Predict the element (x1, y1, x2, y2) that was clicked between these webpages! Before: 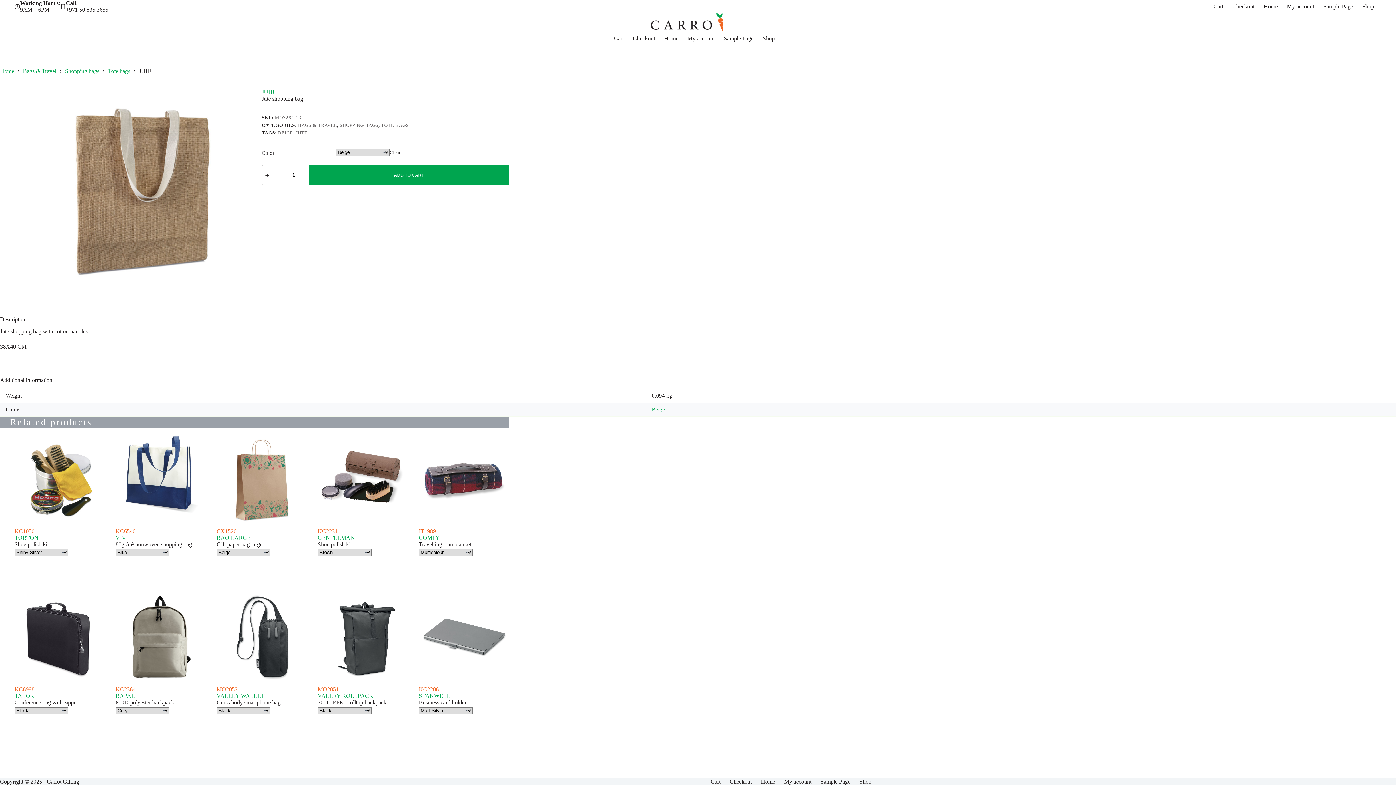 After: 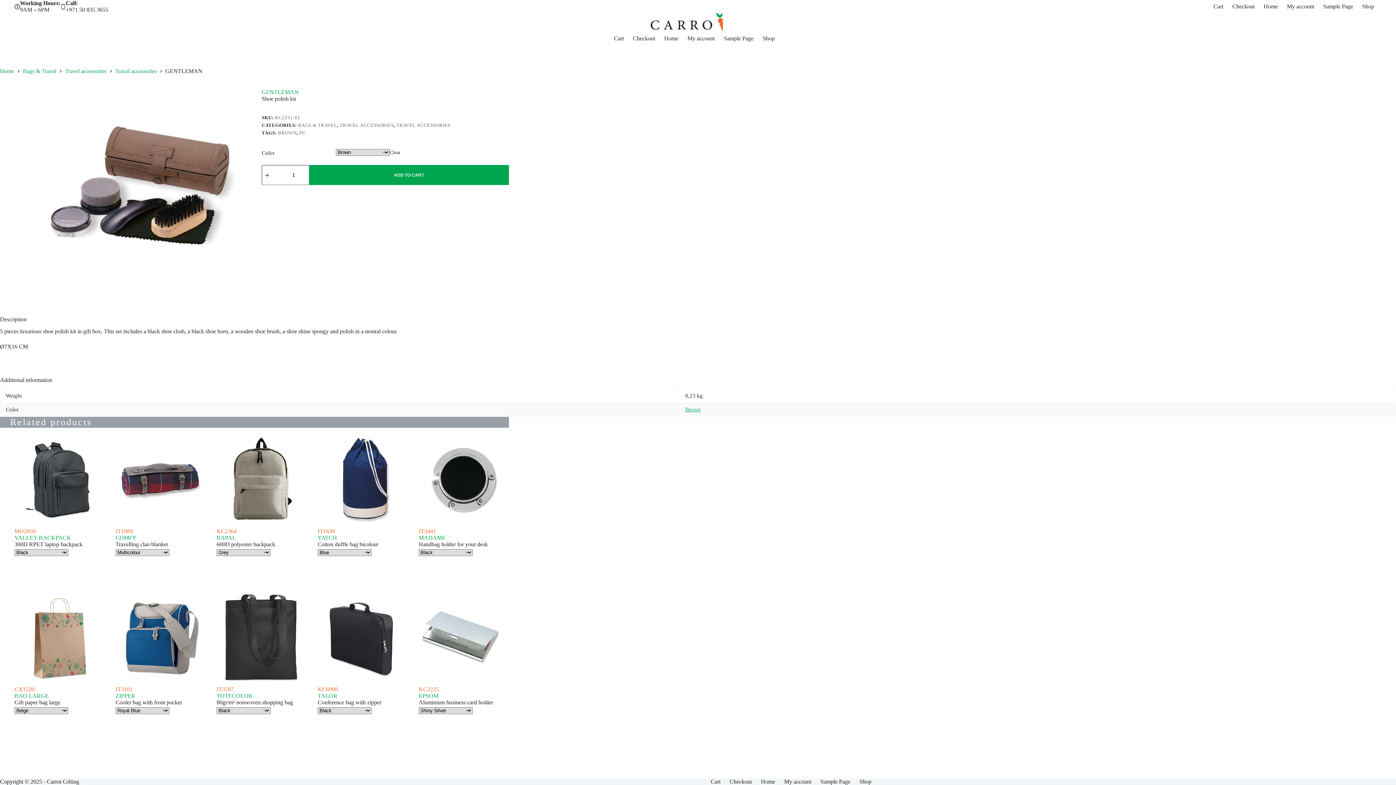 Action: label: GENTLEMAN bbox: (317, 534, 354, 540)